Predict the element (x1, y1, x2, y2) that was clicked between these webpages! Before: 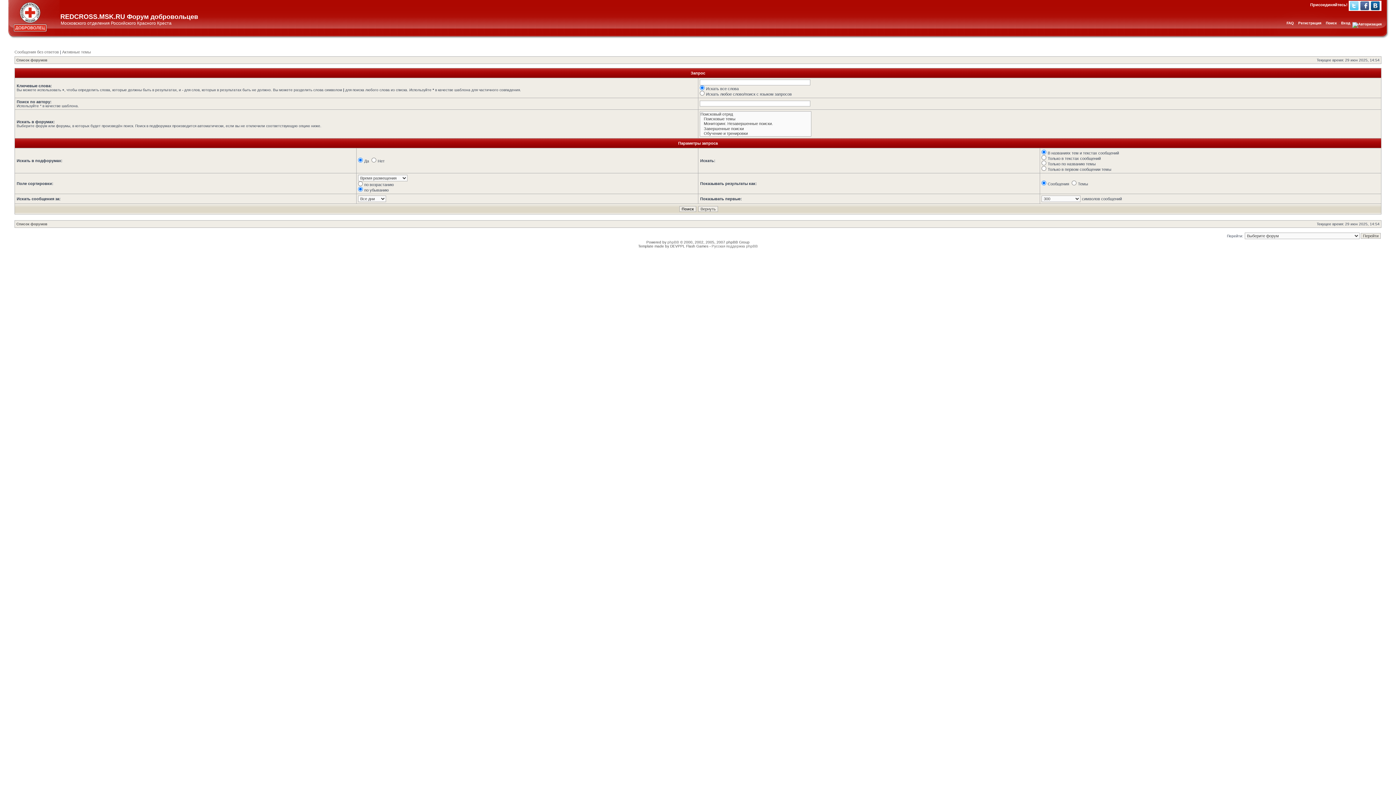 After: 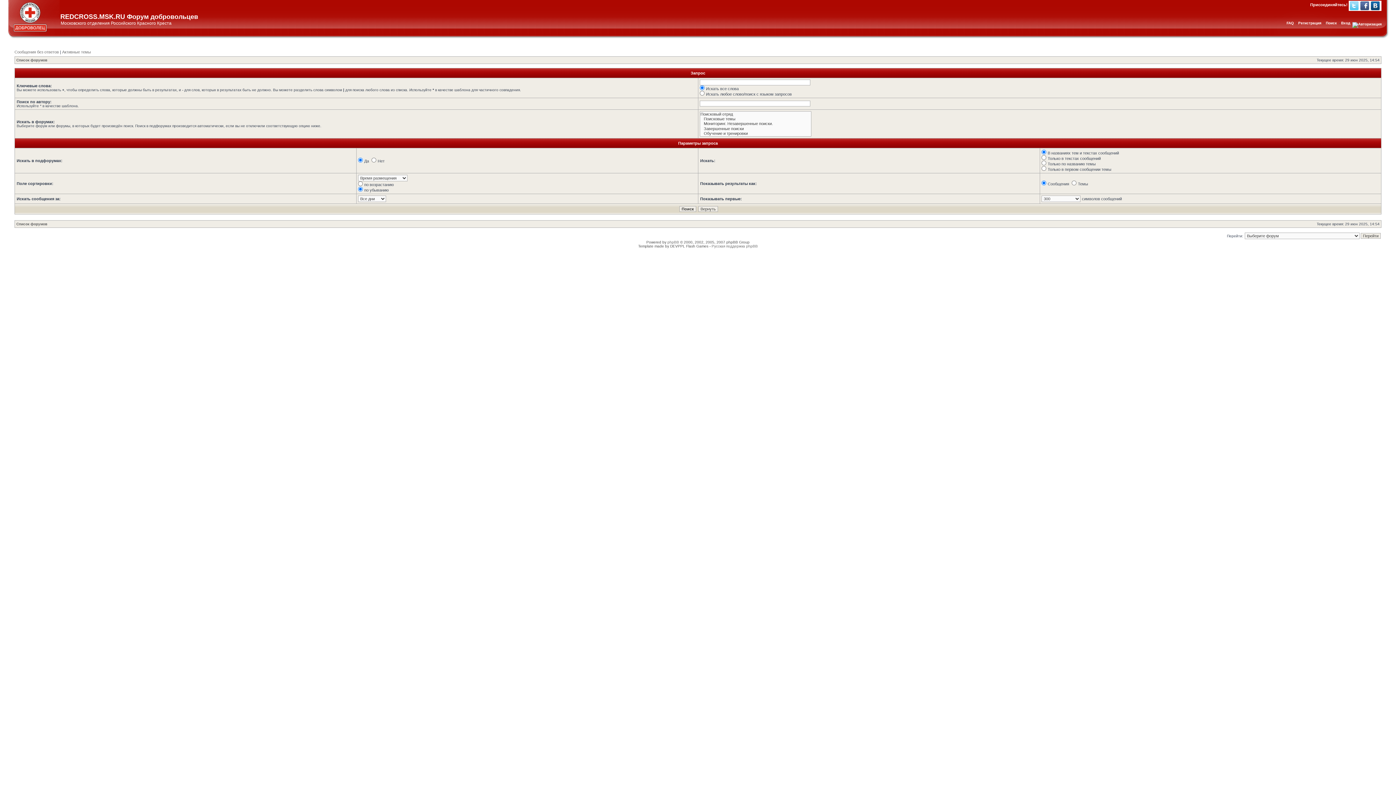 Action: label: Twitter bbox: (1350, 1, 1358, 10)